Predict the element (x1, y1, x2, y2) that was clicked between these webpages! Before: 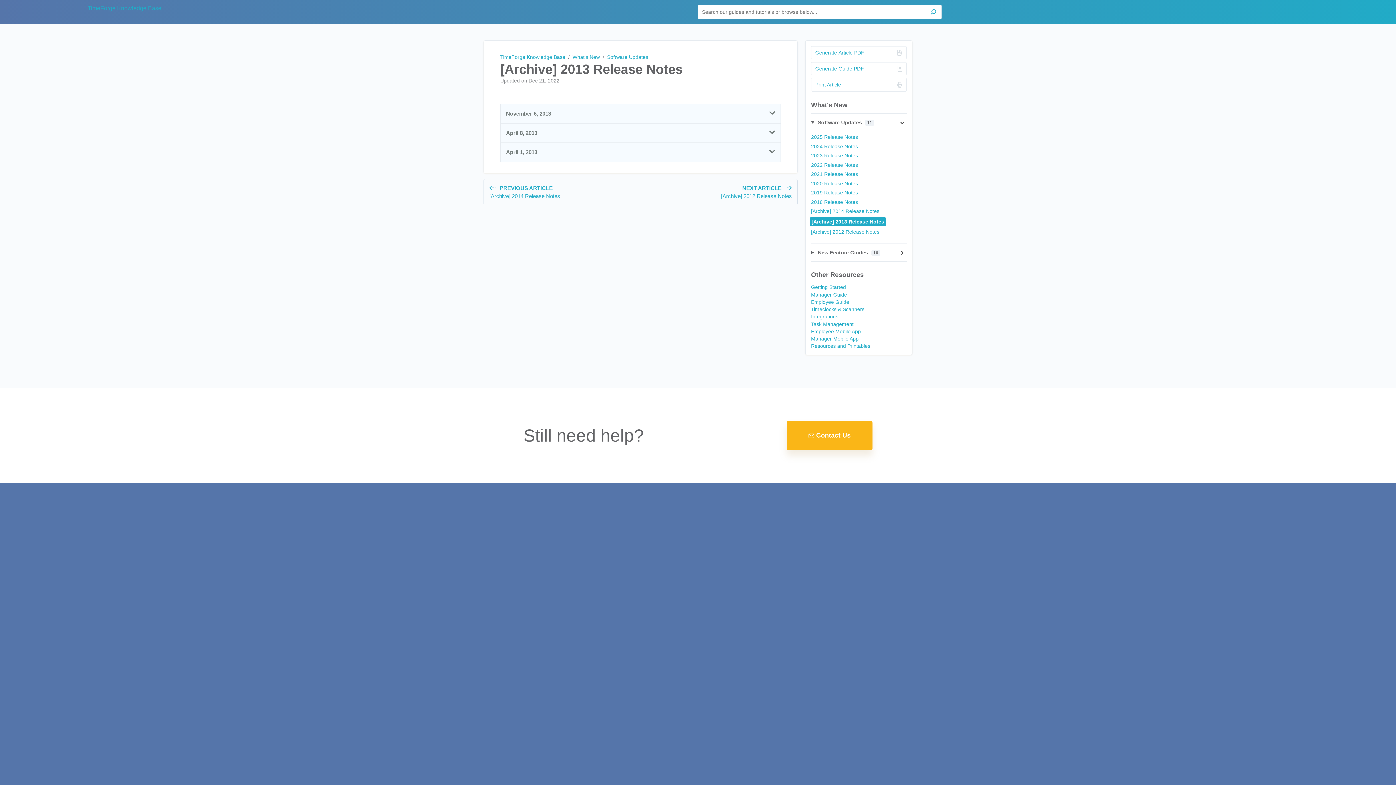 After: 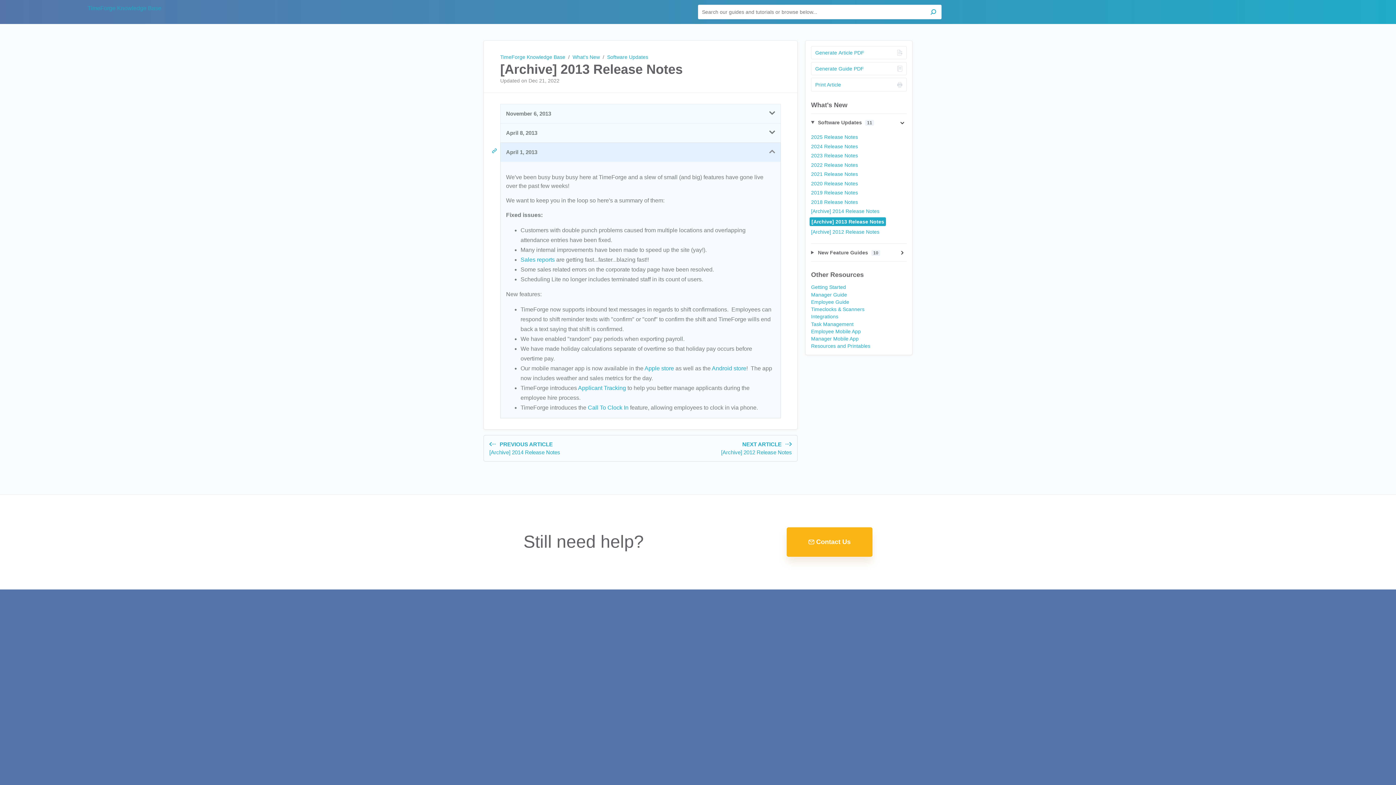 Action: bbox: (491, 146, 497, 155)